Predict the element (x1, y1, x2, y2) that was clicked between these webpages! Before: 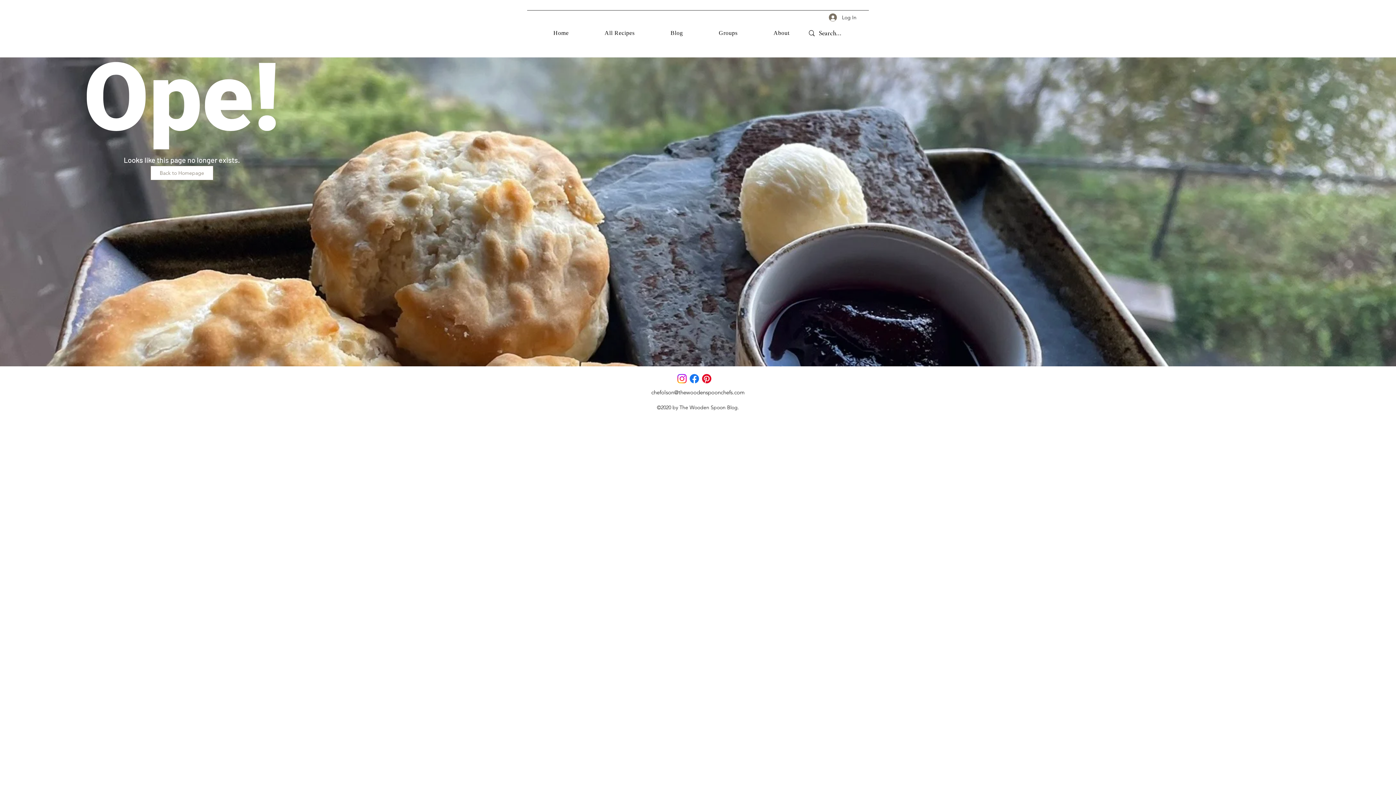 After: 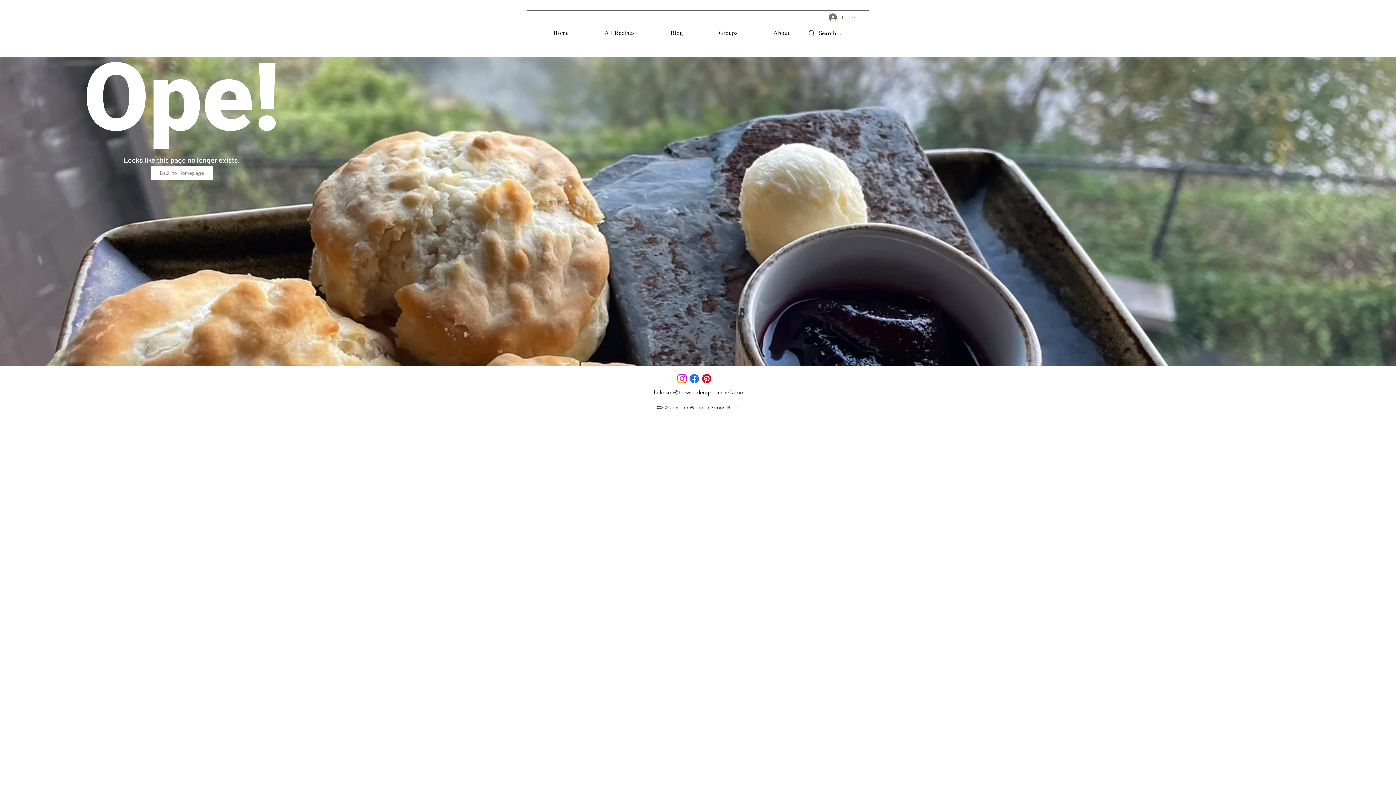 Action: label: Pinterest   bbox: (700, 372, 713, 385)